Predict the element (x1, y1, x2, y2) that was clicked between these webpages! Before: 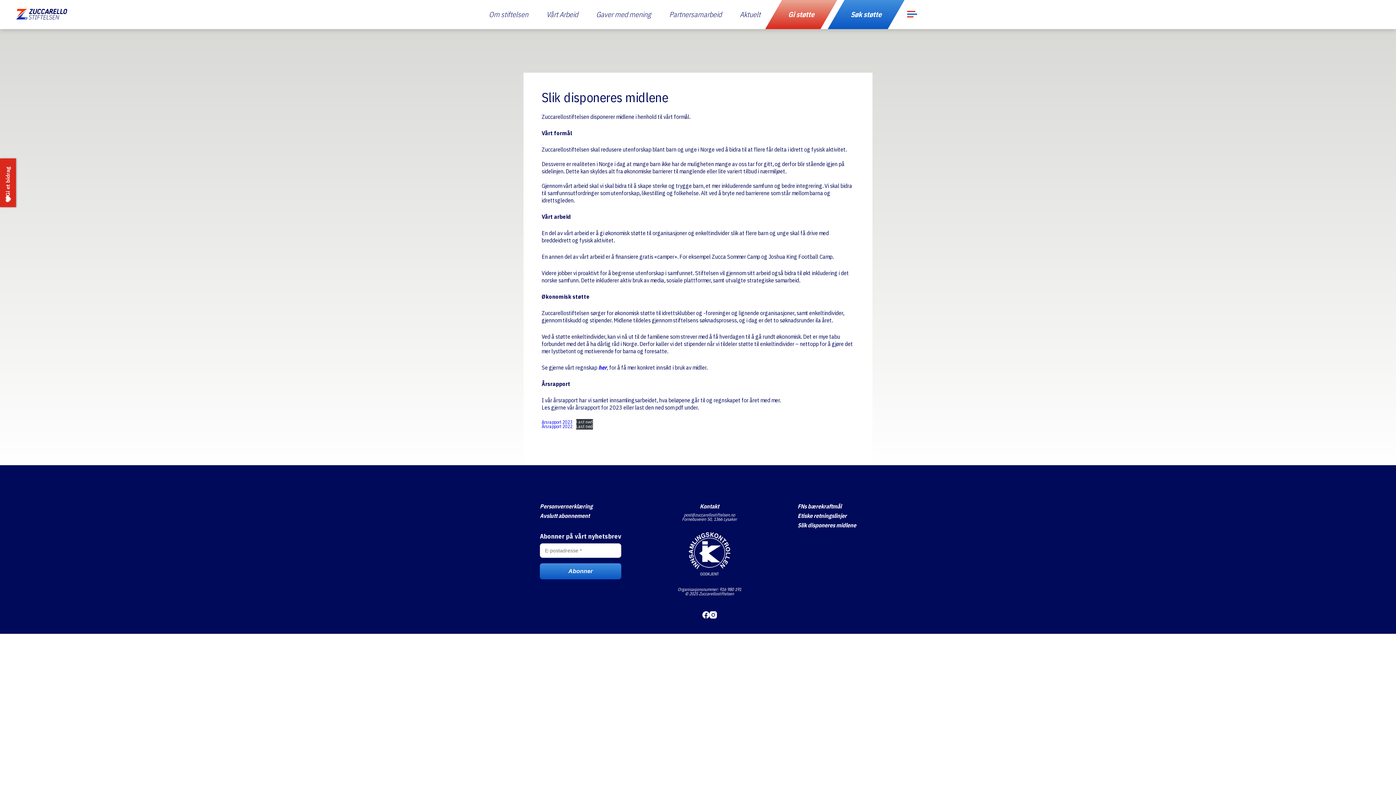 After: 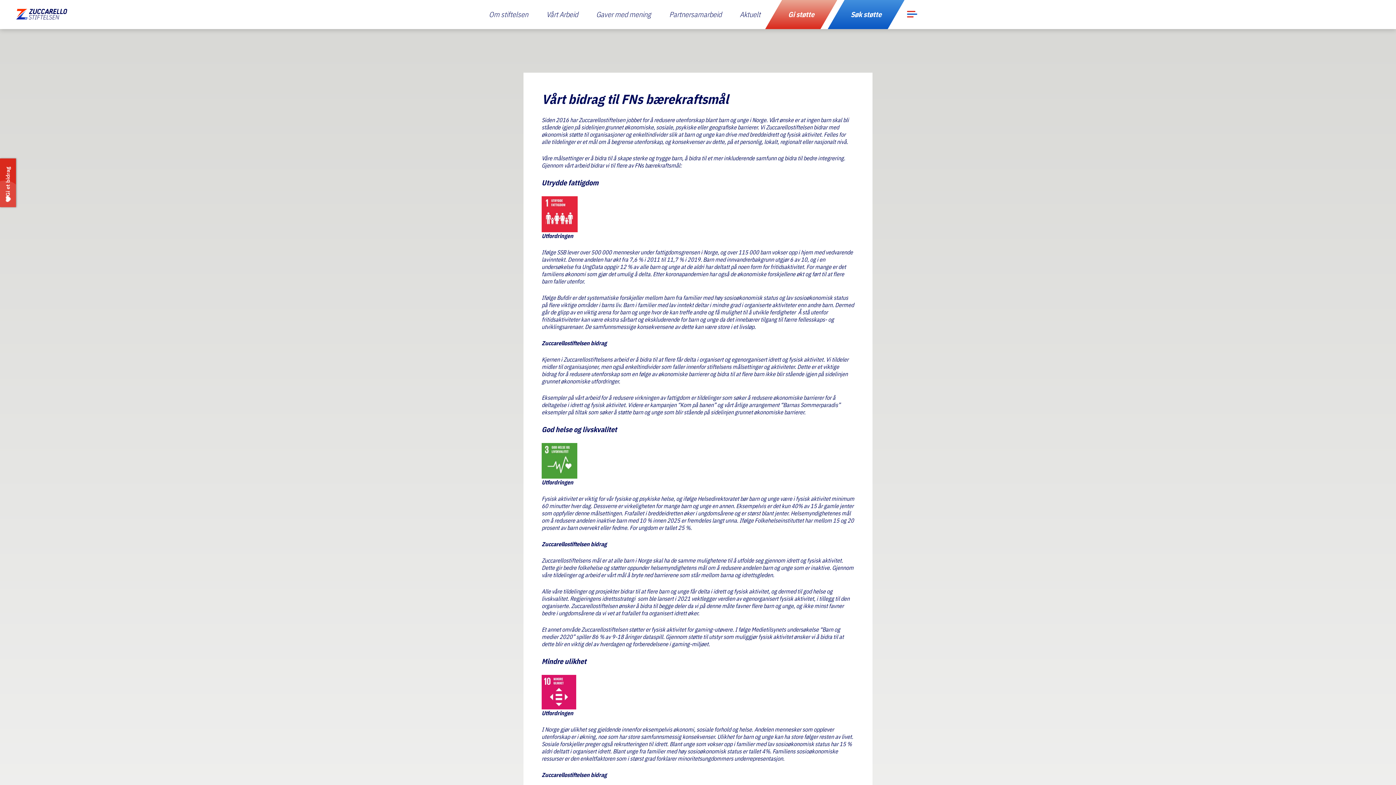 Action: bbox: (797, 503, 856, 509) label: FNs bærekraftmål